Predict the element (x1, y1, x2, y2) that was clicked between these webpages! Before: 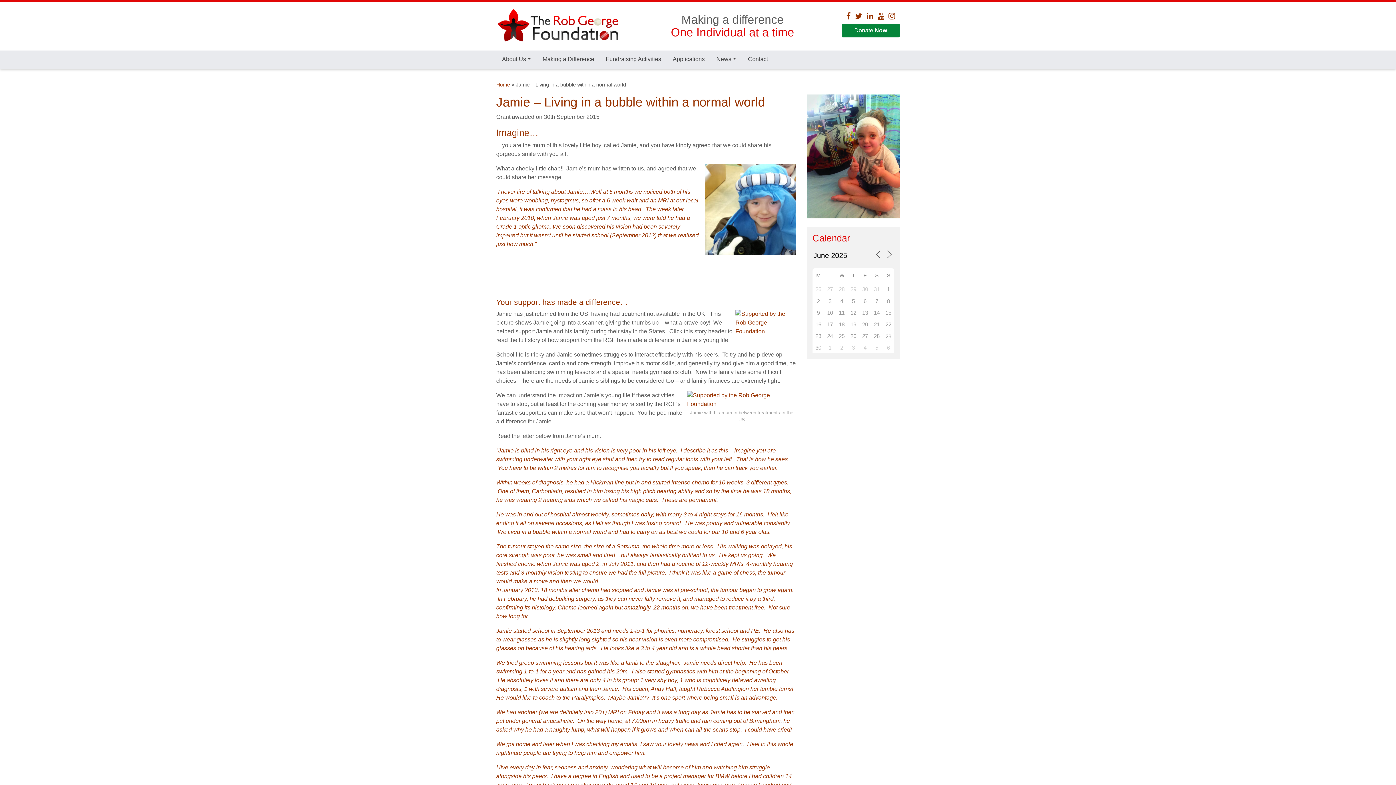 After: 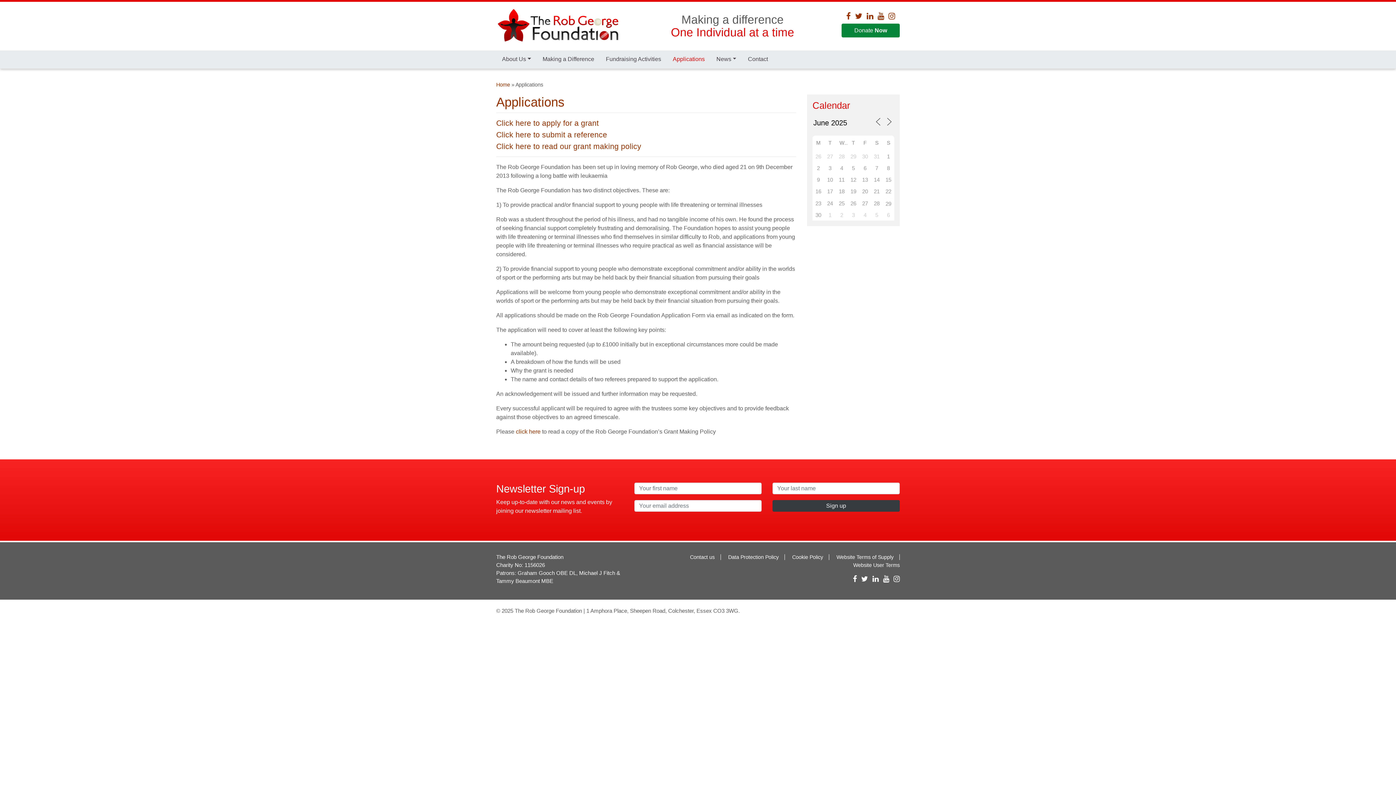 Action: bbox: (667, 51, 710, 66) label: Applications